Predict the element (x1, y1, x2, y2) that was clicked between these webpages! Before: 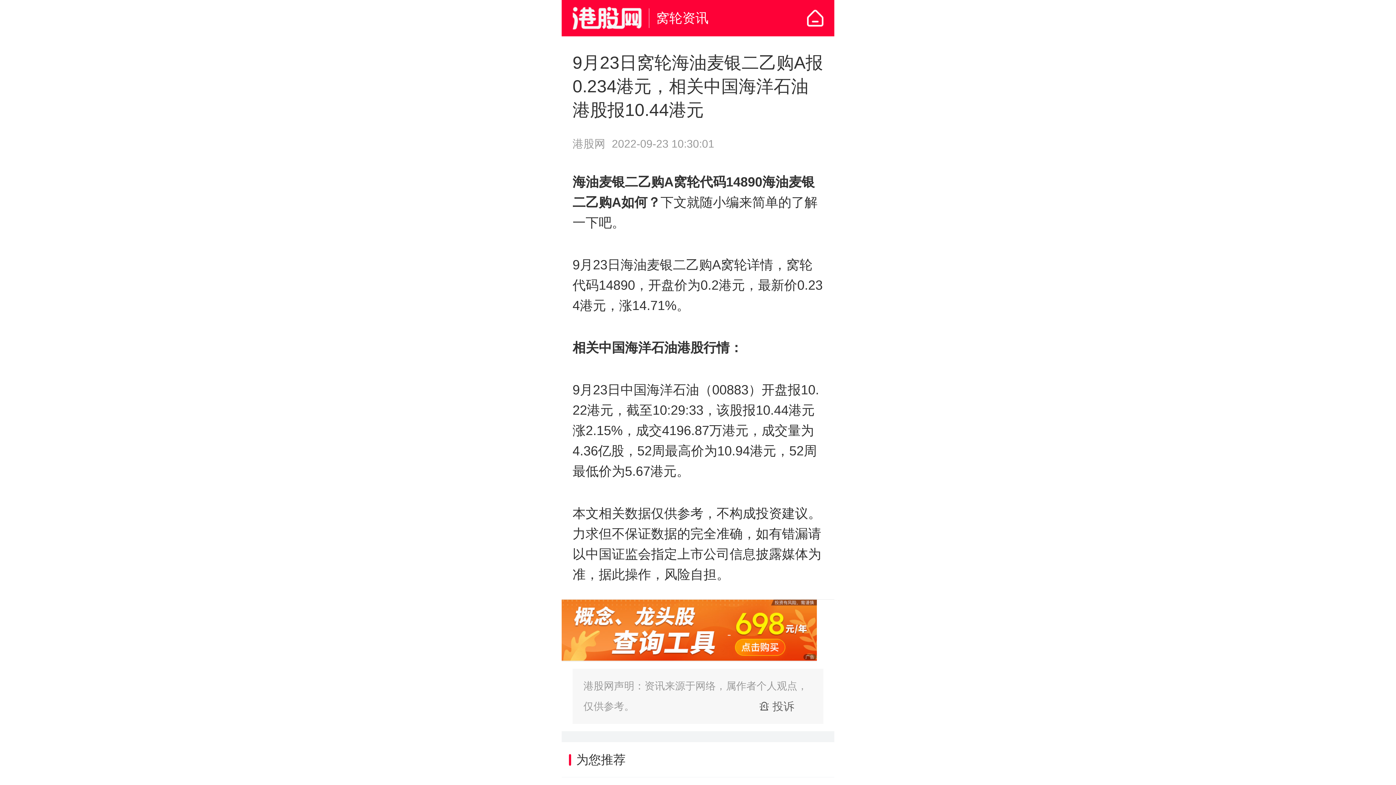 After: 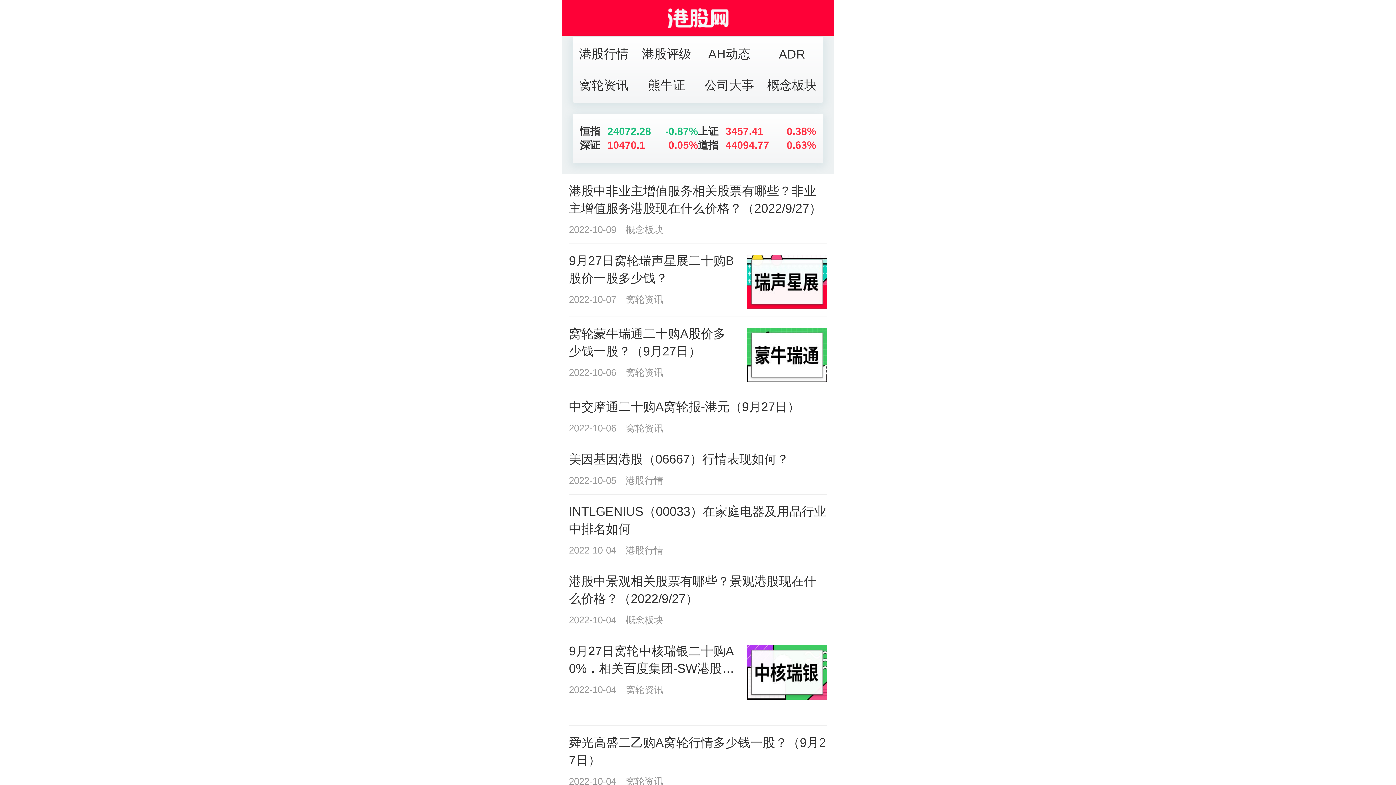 Action: bbox: (572, 7, 641, 29)